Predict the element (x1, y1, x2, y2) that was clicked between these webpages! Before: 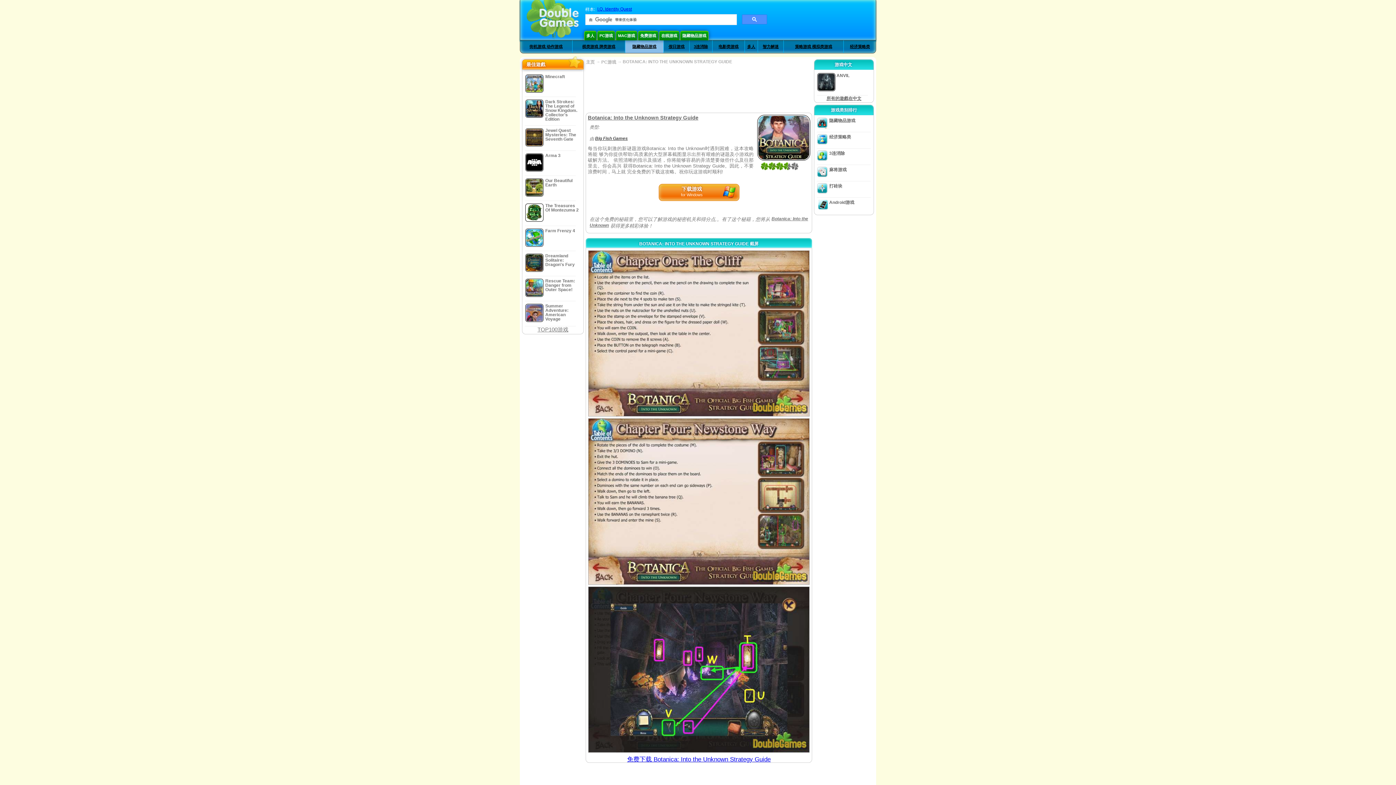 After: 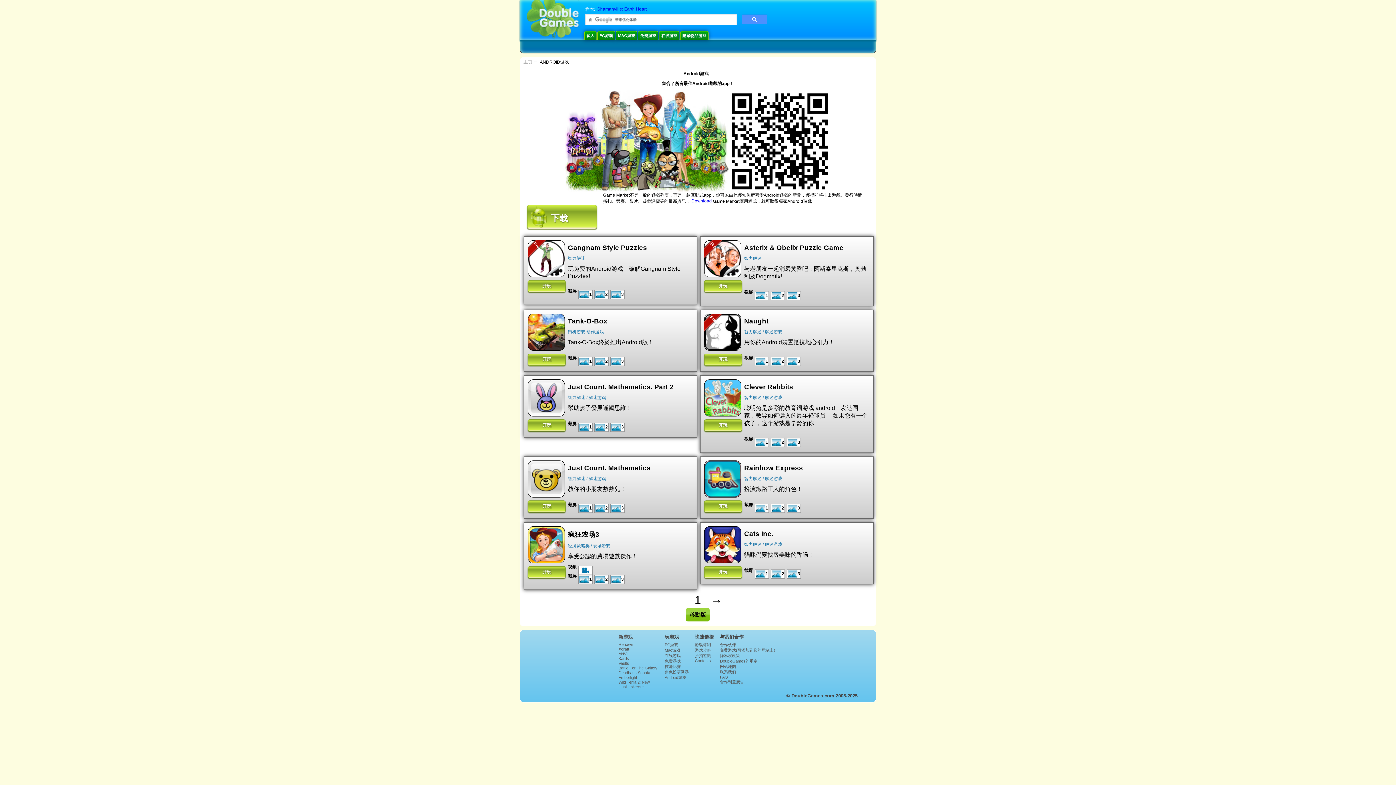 Action: bbox: (829, 199, 854, 205) label: Android游戏